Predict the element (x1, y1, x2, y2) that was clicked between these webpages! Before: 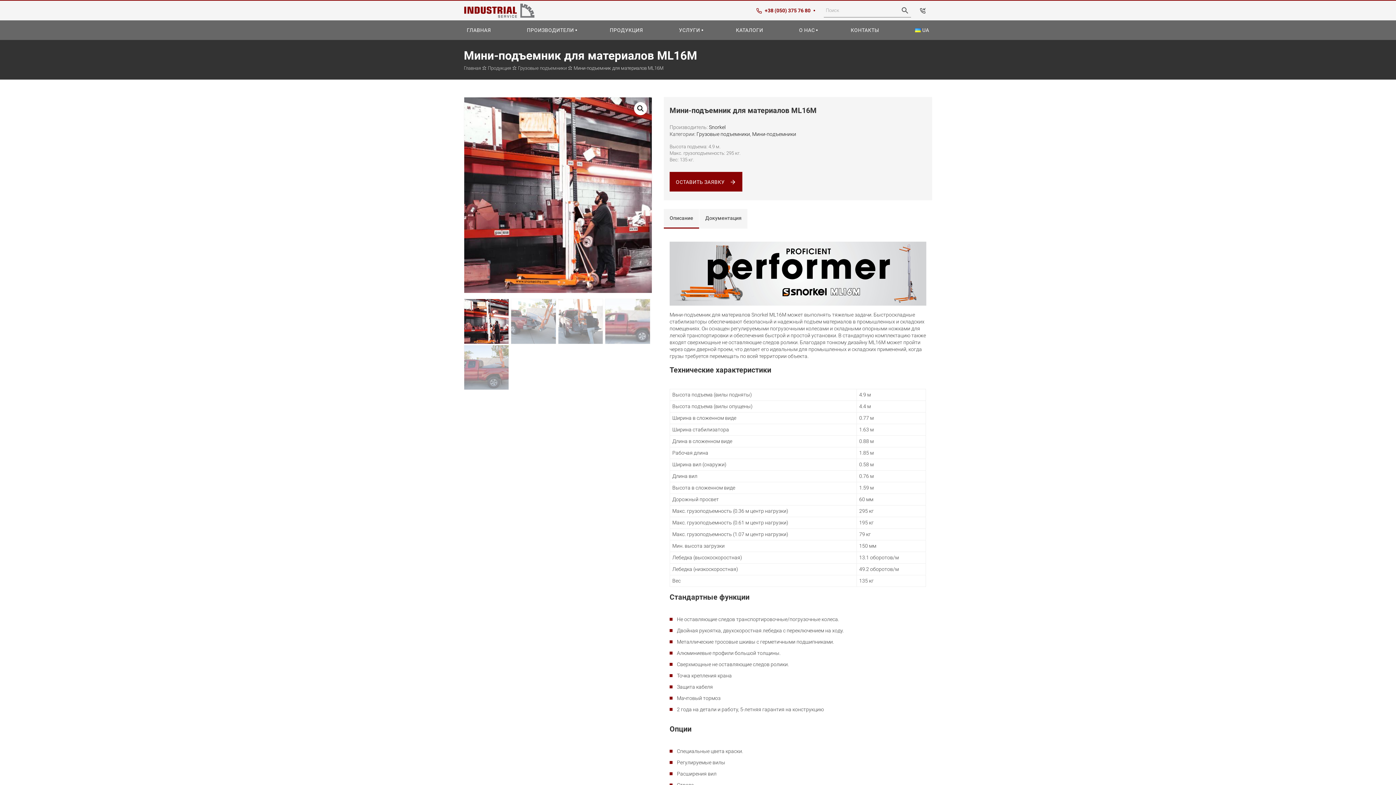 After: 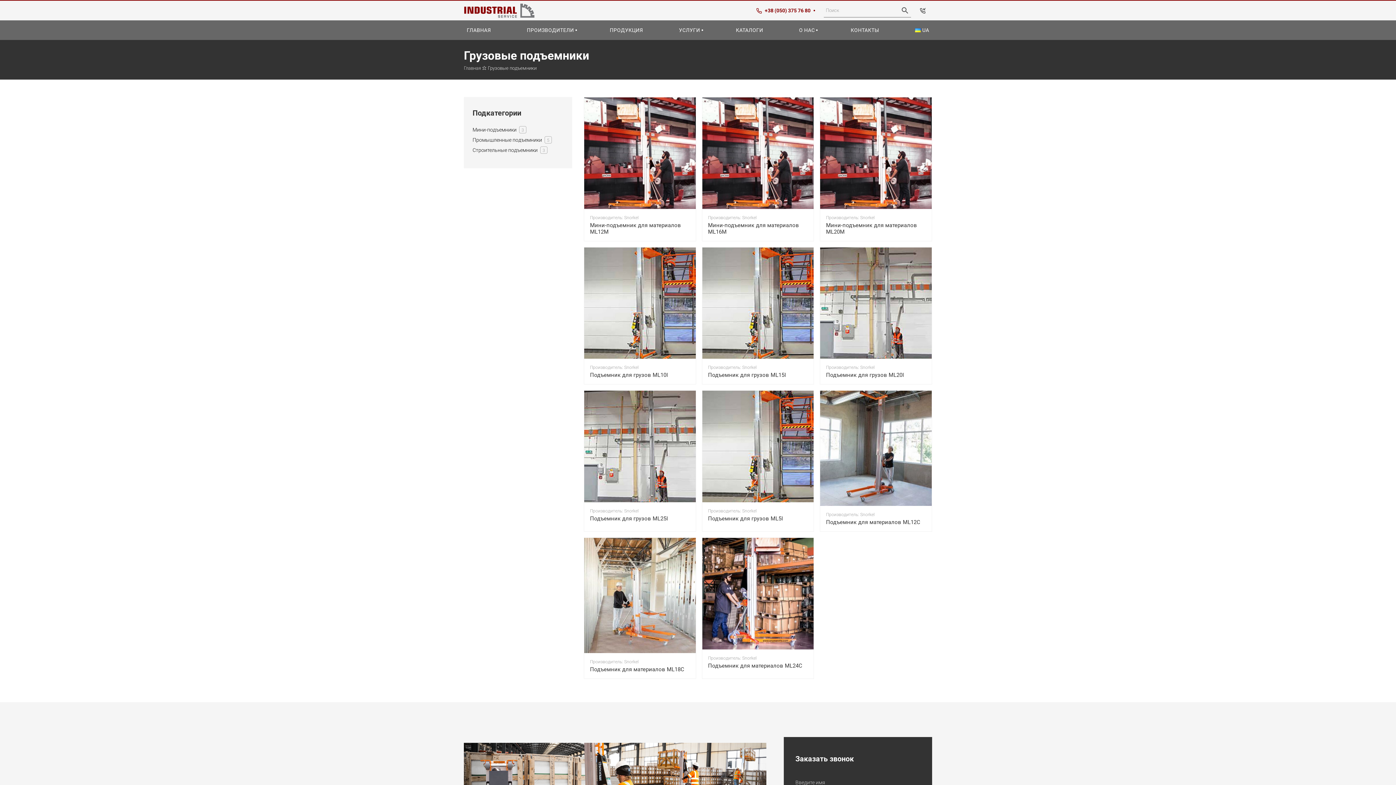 Action: bbox: (696, 131, 750, 137) label: Грузовые подъемники